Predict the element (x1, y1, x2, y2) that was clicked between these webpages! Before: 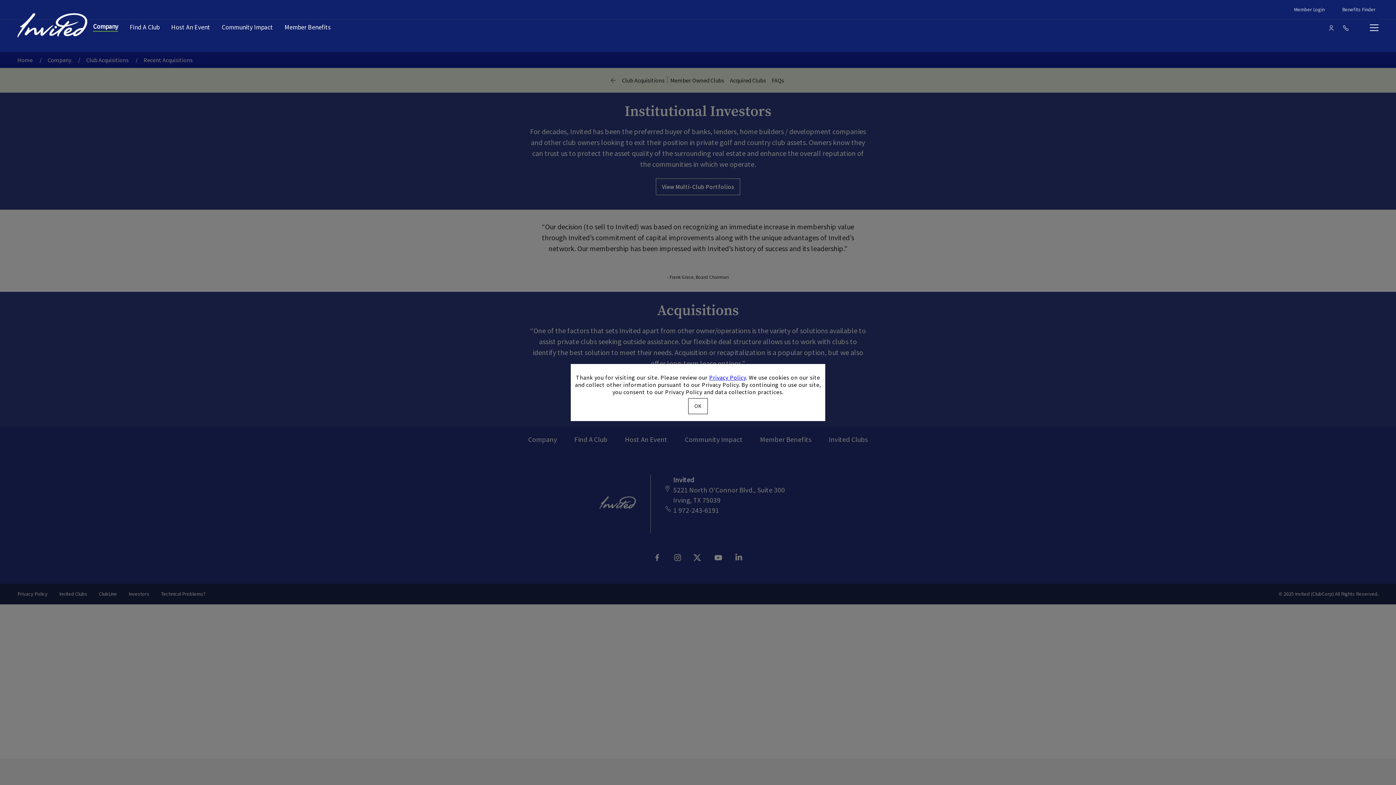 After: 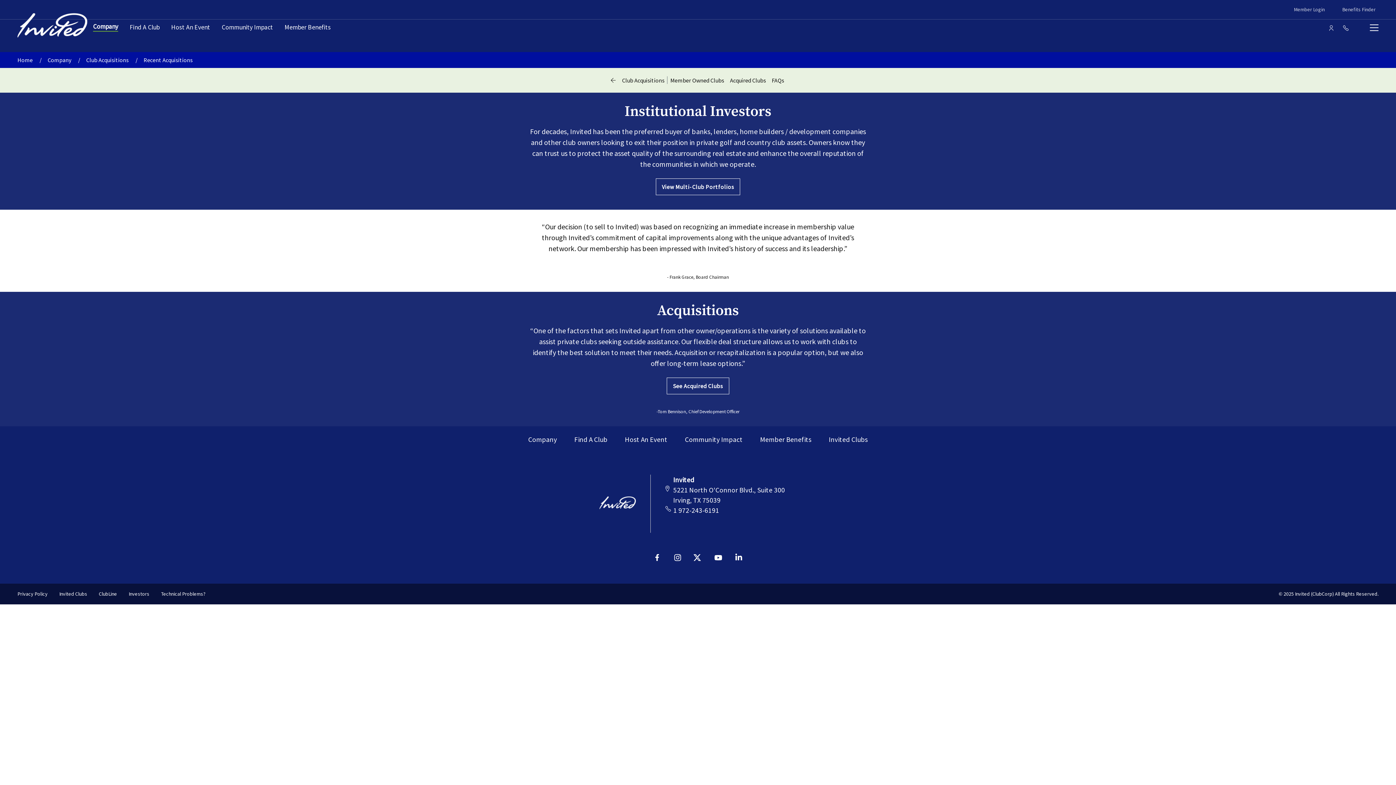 Action: bbox: (688, 398, 708, 414) label: OK